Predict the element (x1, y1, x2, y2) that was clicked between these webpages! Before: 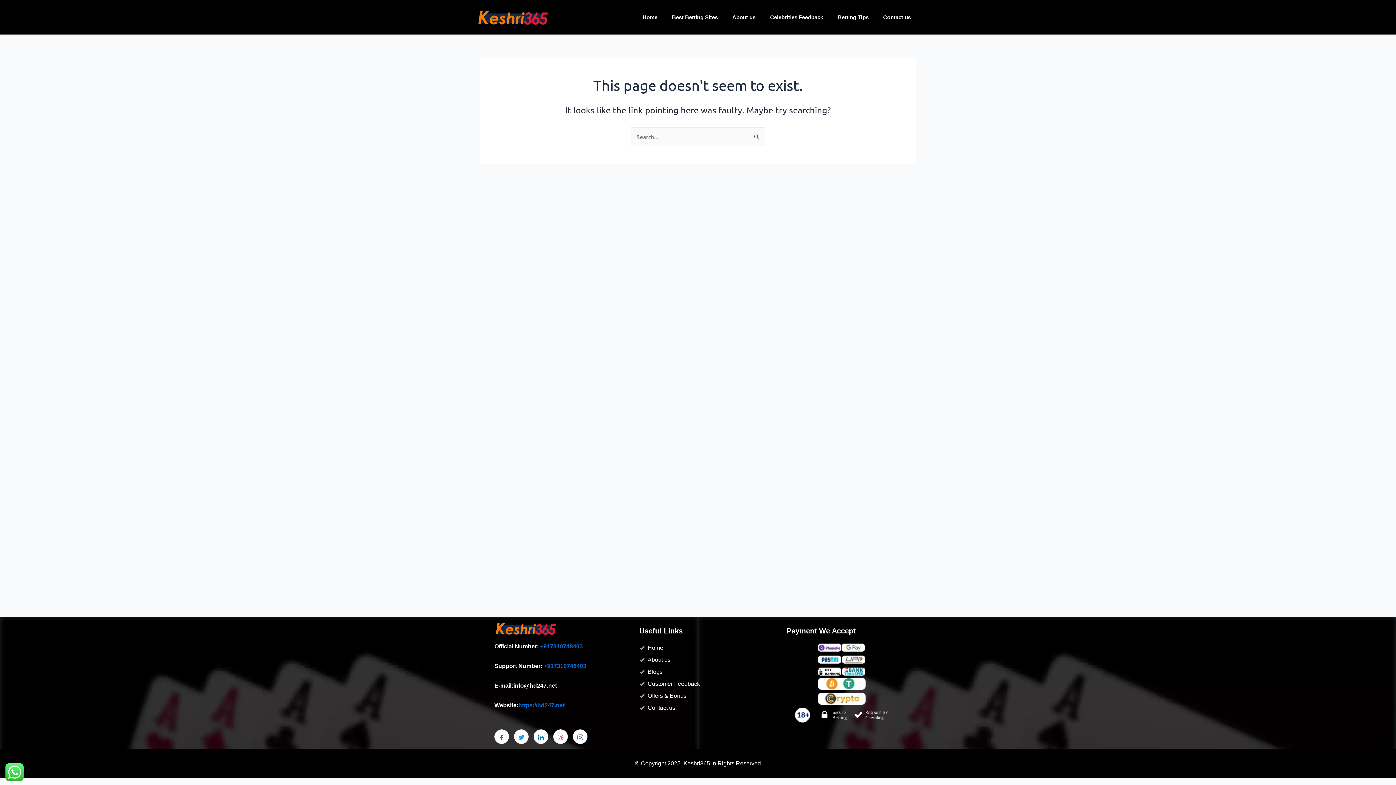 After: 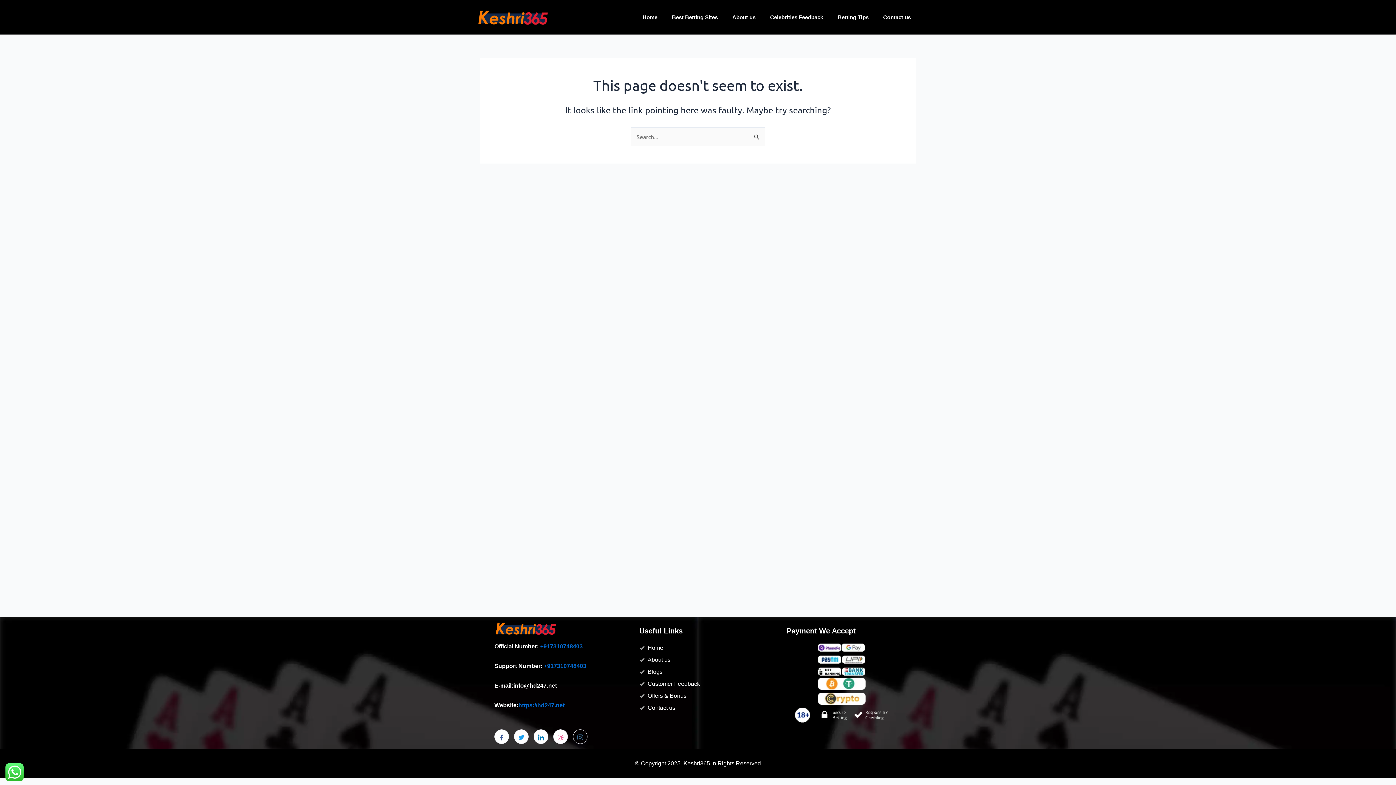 Action: label: Instagram bbox: (573, 729, 587, 744)